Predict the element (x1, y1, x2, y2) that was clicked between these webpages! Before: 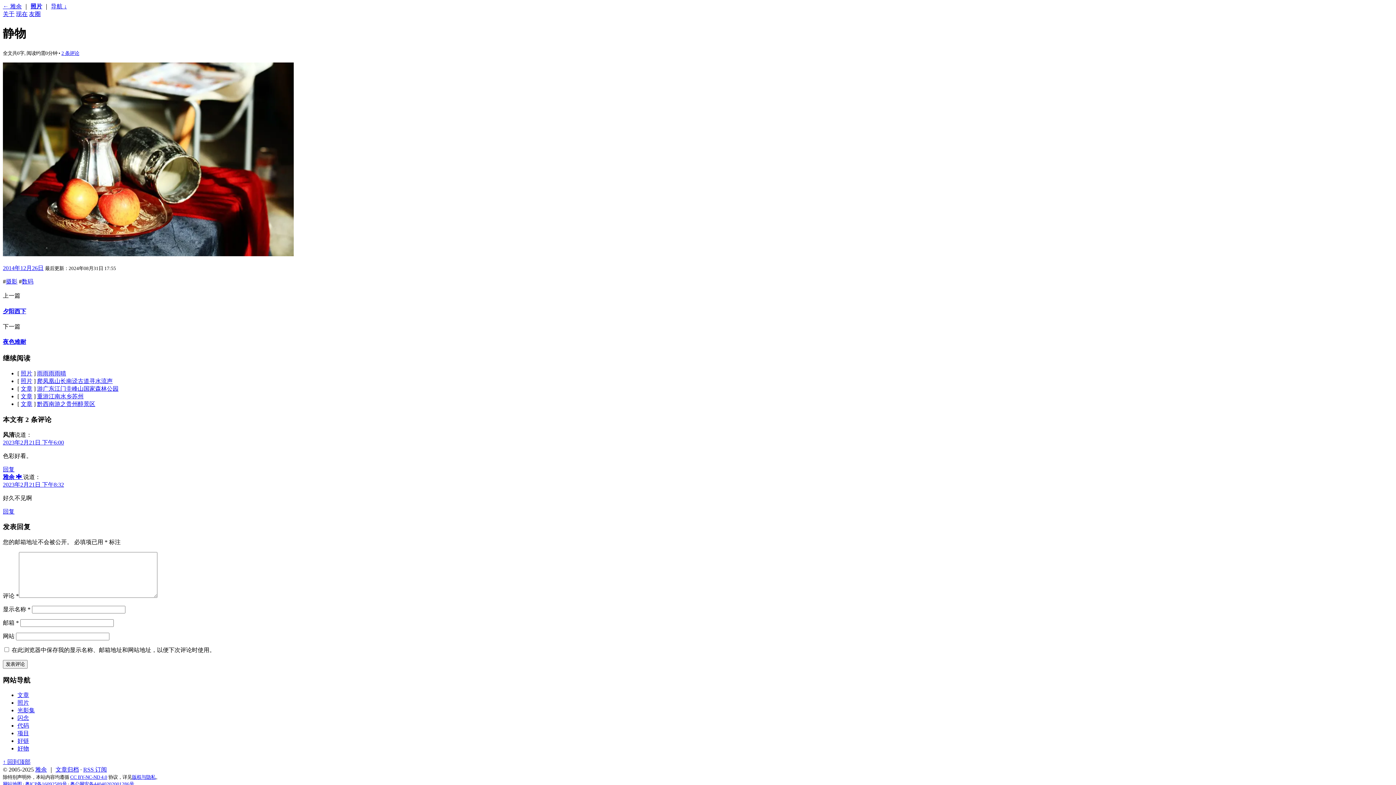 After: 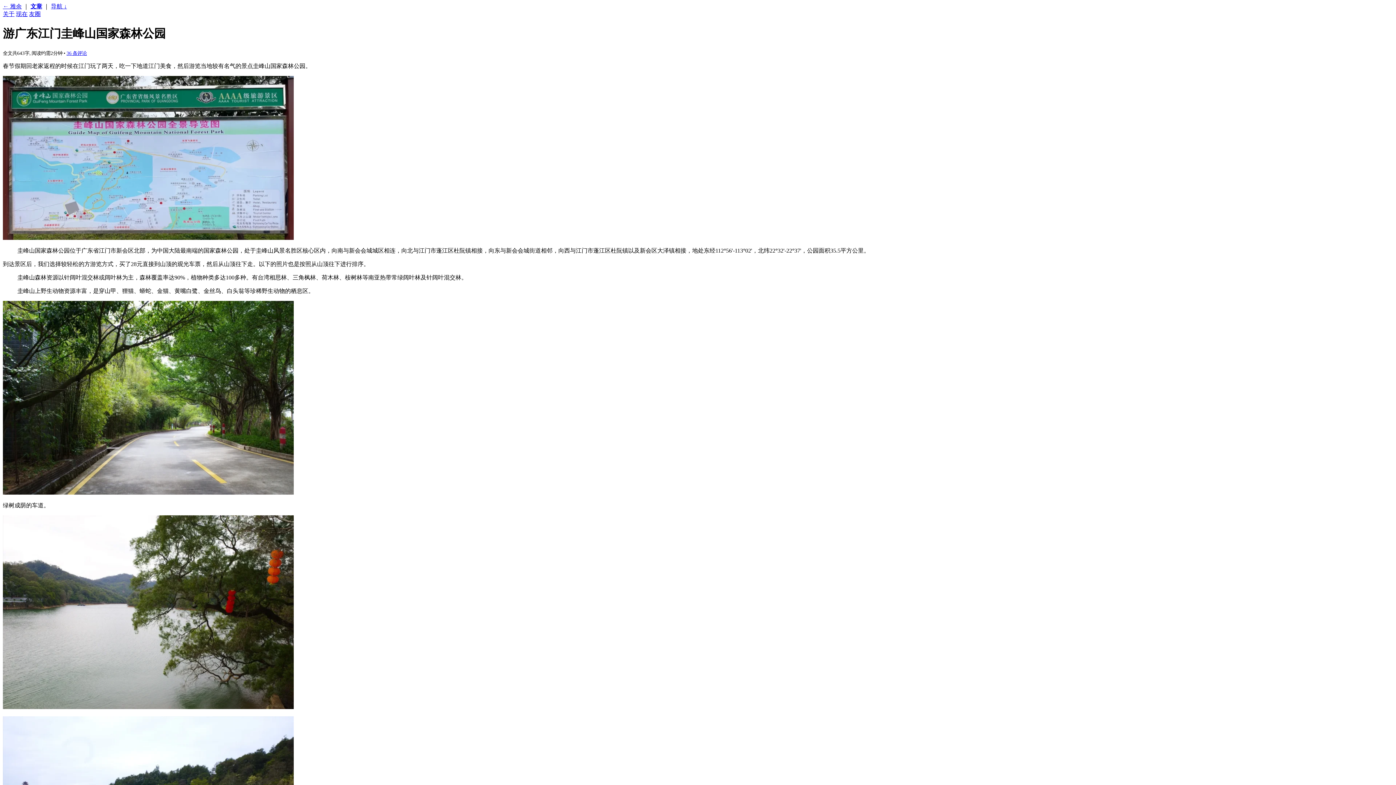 Action: bbox: (37, 385, 118, 392) label: 游广东江门圭峰山国家森林公园